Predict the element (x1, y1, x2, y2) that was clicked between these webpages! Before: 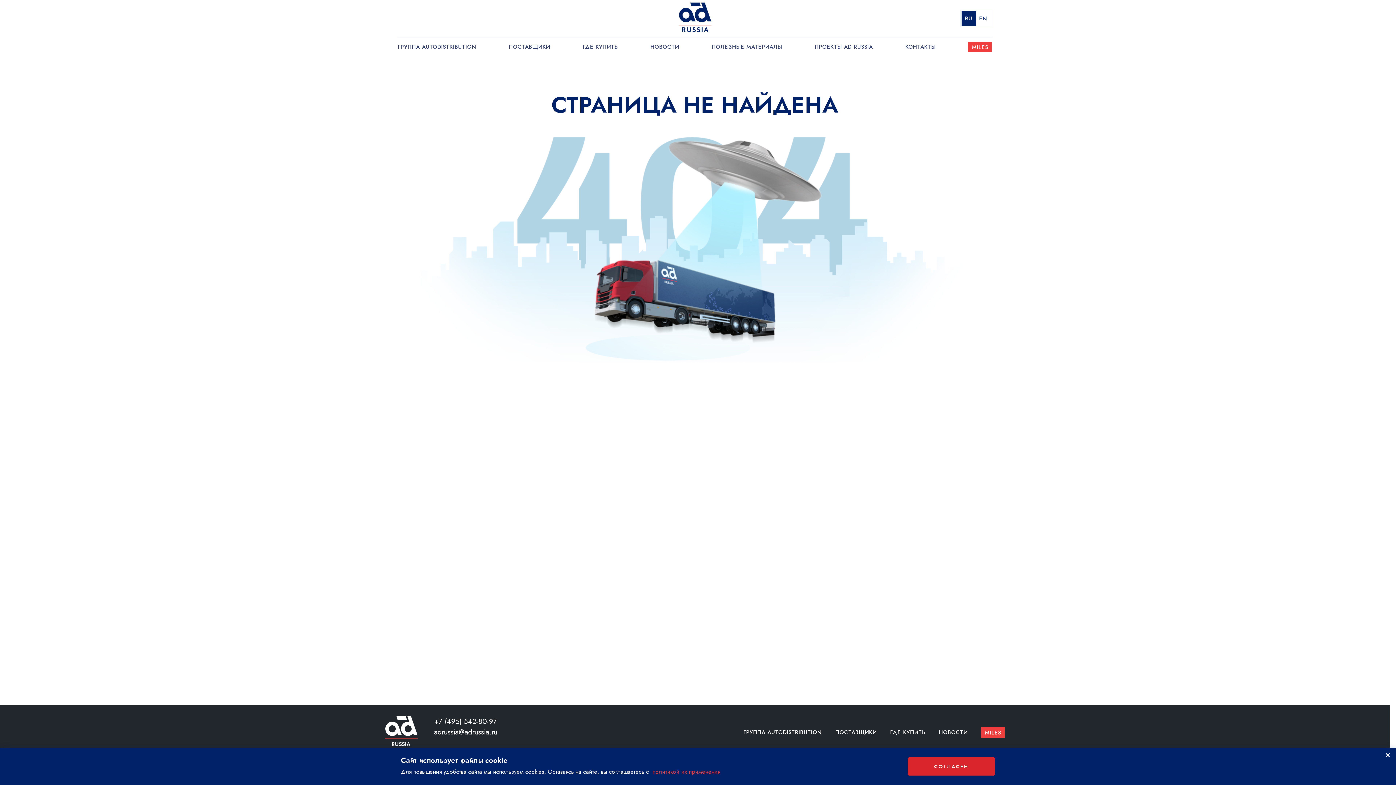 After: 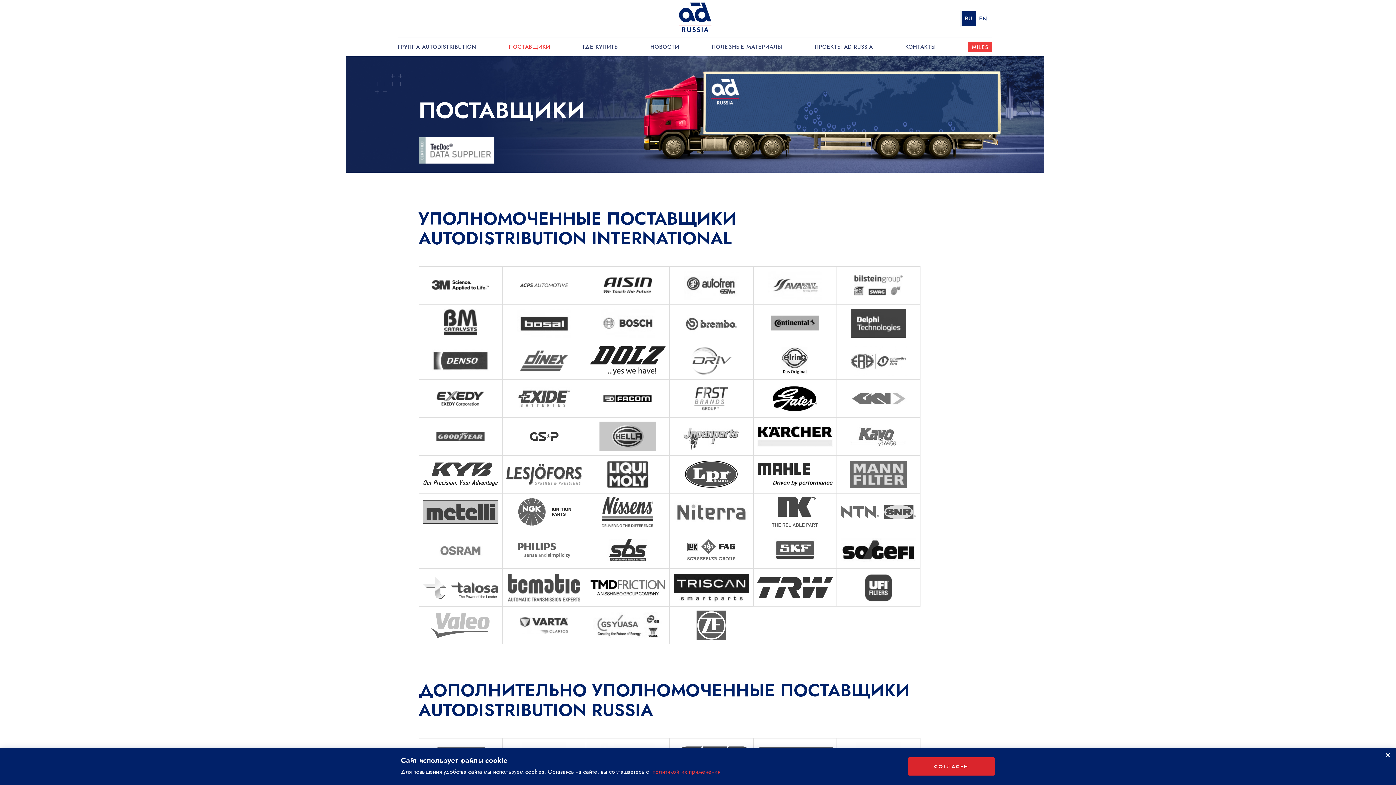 Action: bbox: (835, 723, 890, 742) label: ПОСТАВЩИКИ